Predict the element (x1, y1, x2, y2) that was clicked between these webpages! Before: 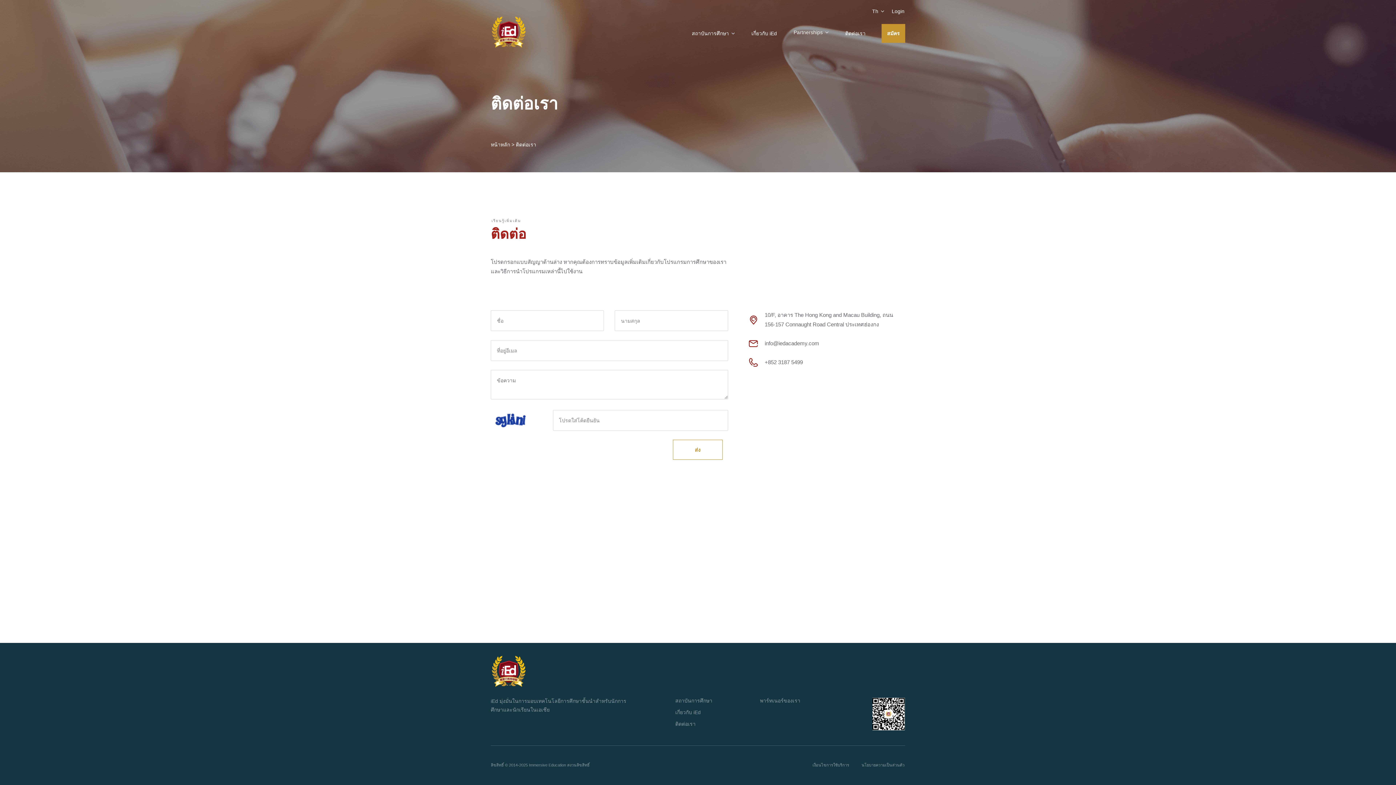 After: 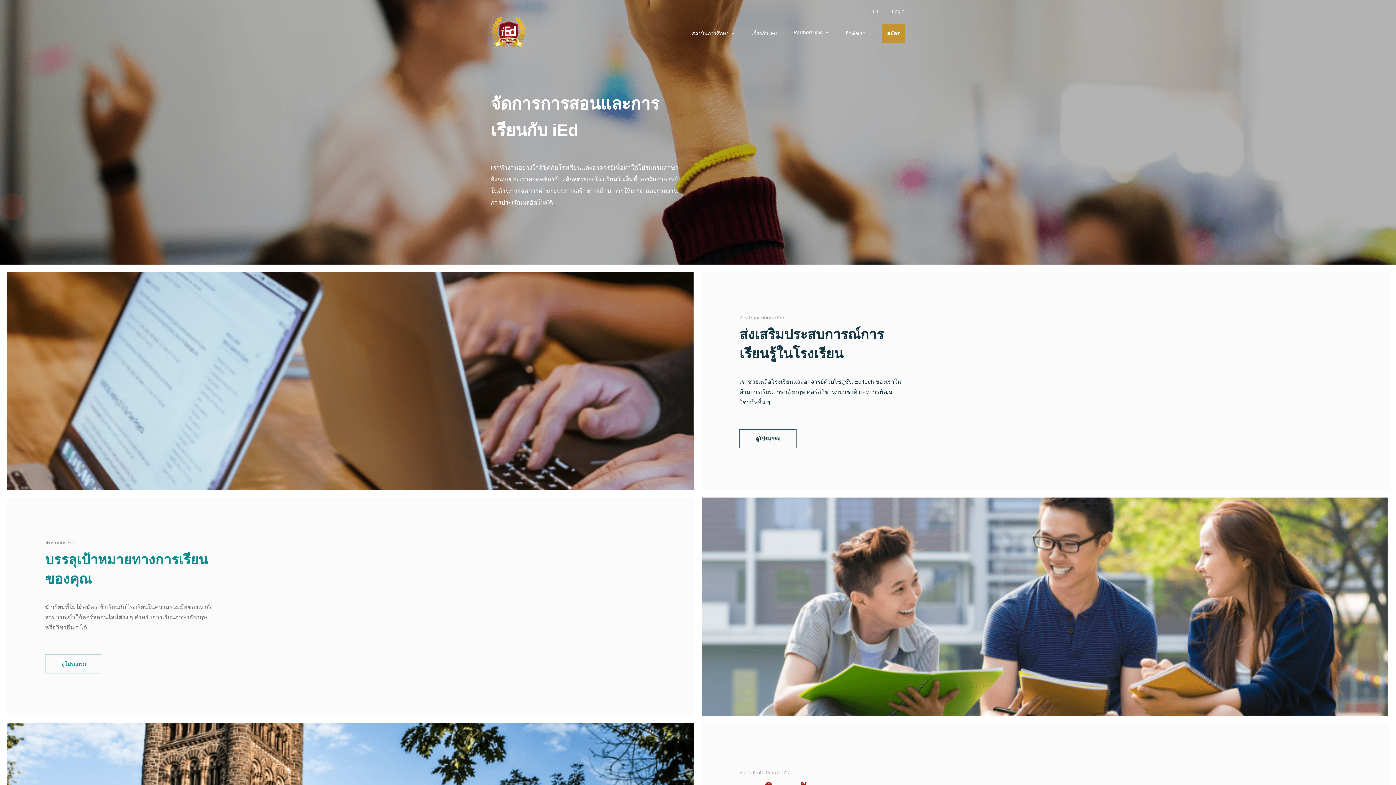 Action: bbox: (490, 15, 526, 49)